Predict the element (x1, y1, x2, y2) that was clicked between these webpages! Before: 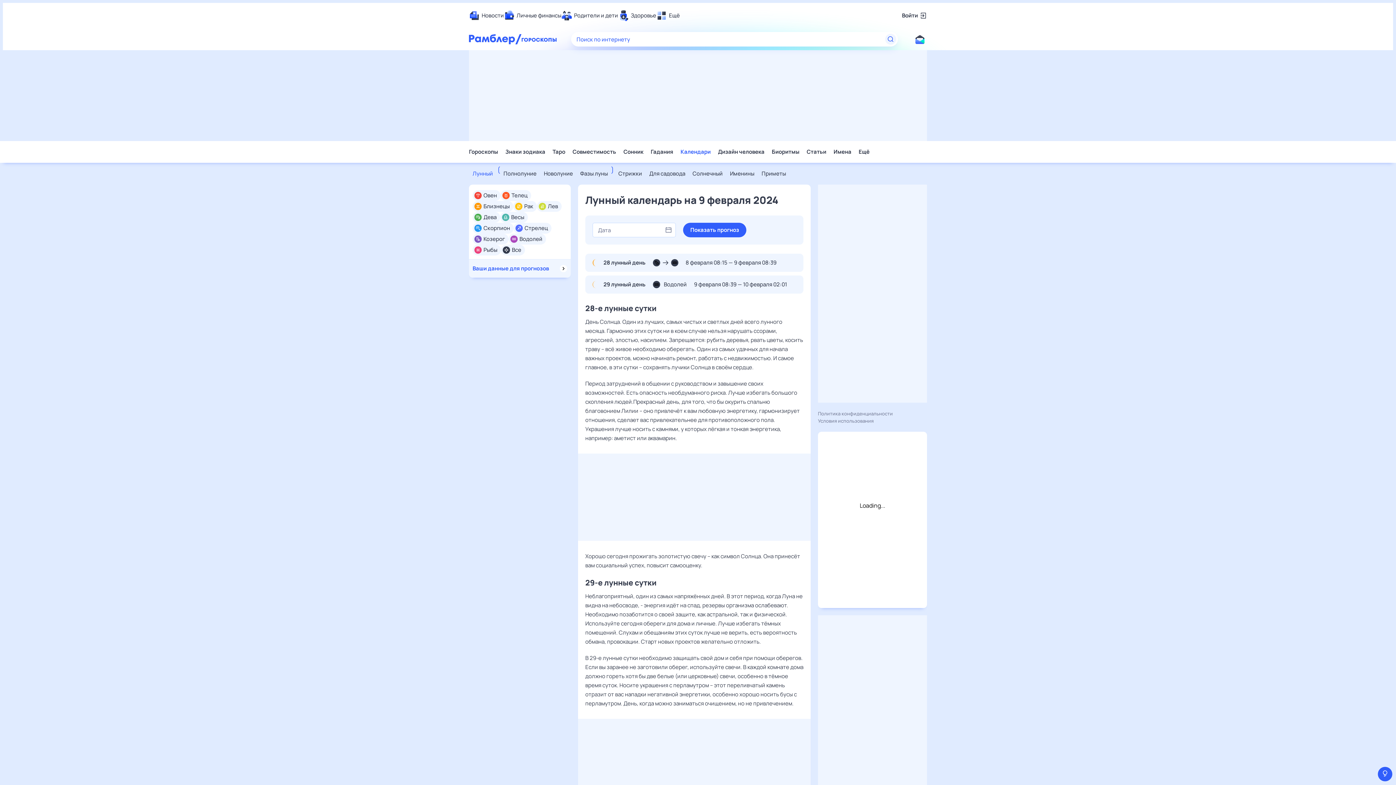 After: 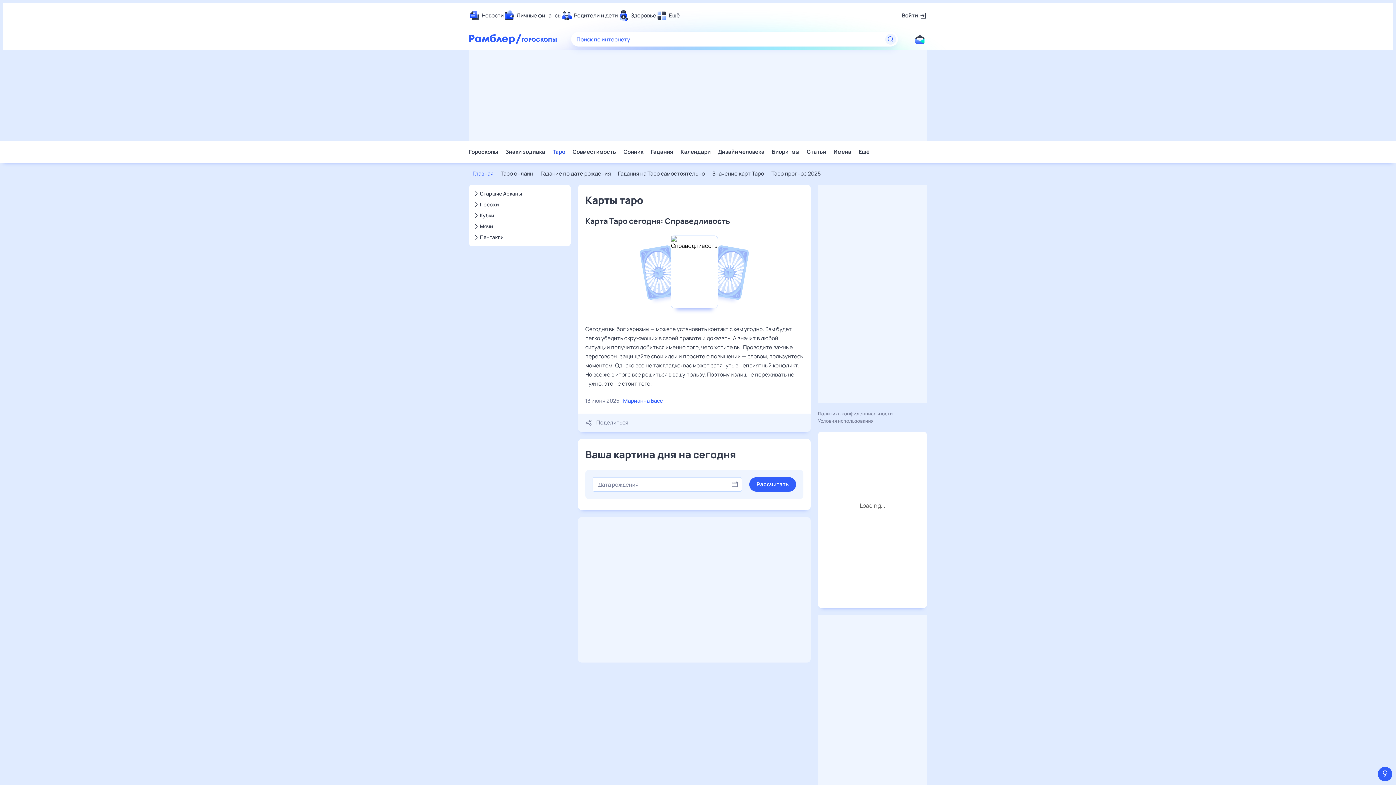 Action: label: Таро bbox: (552, 148, 565, 155)